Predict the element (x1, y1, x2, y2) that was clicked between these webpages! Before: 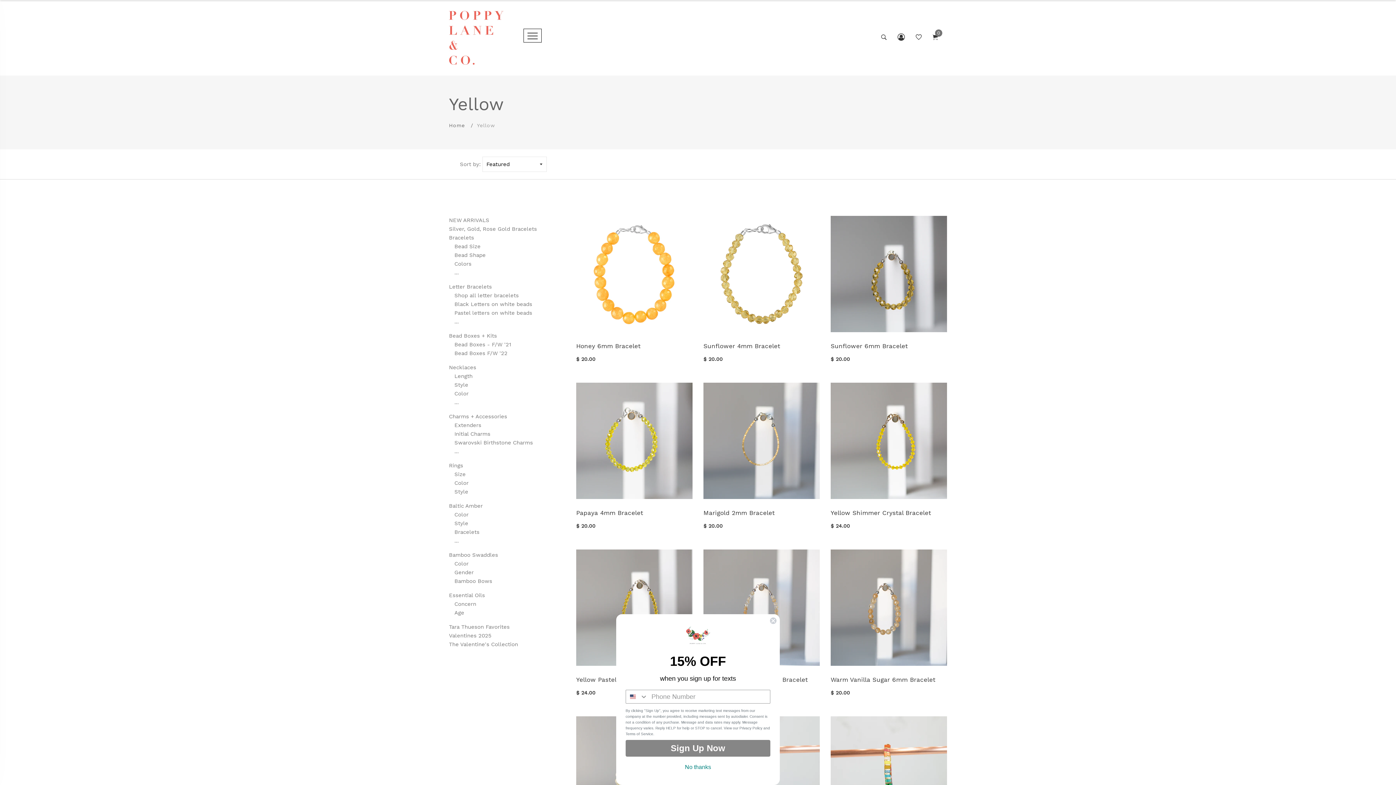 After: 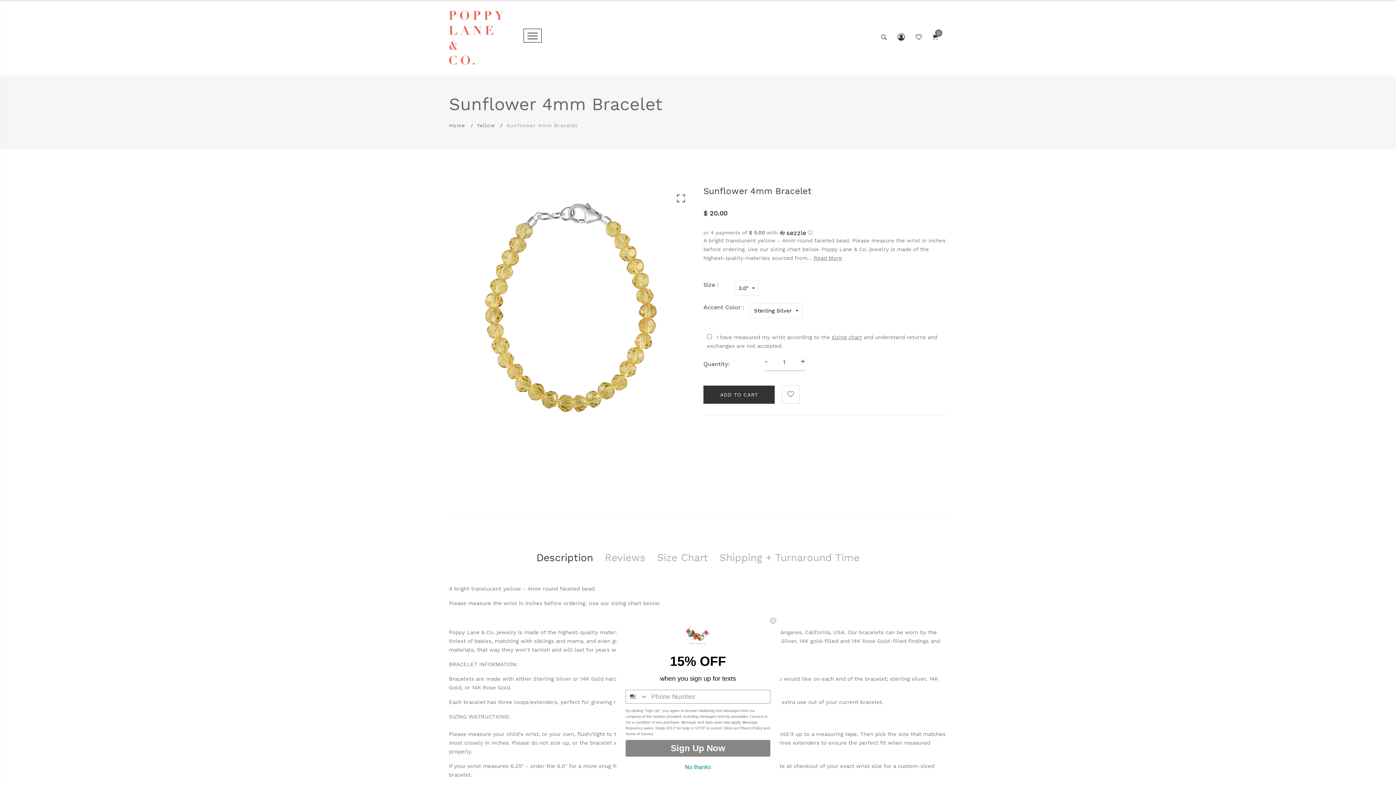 Action: label: Sunflower 4mm Bracelet bbox: (703, 341, 820, 351)